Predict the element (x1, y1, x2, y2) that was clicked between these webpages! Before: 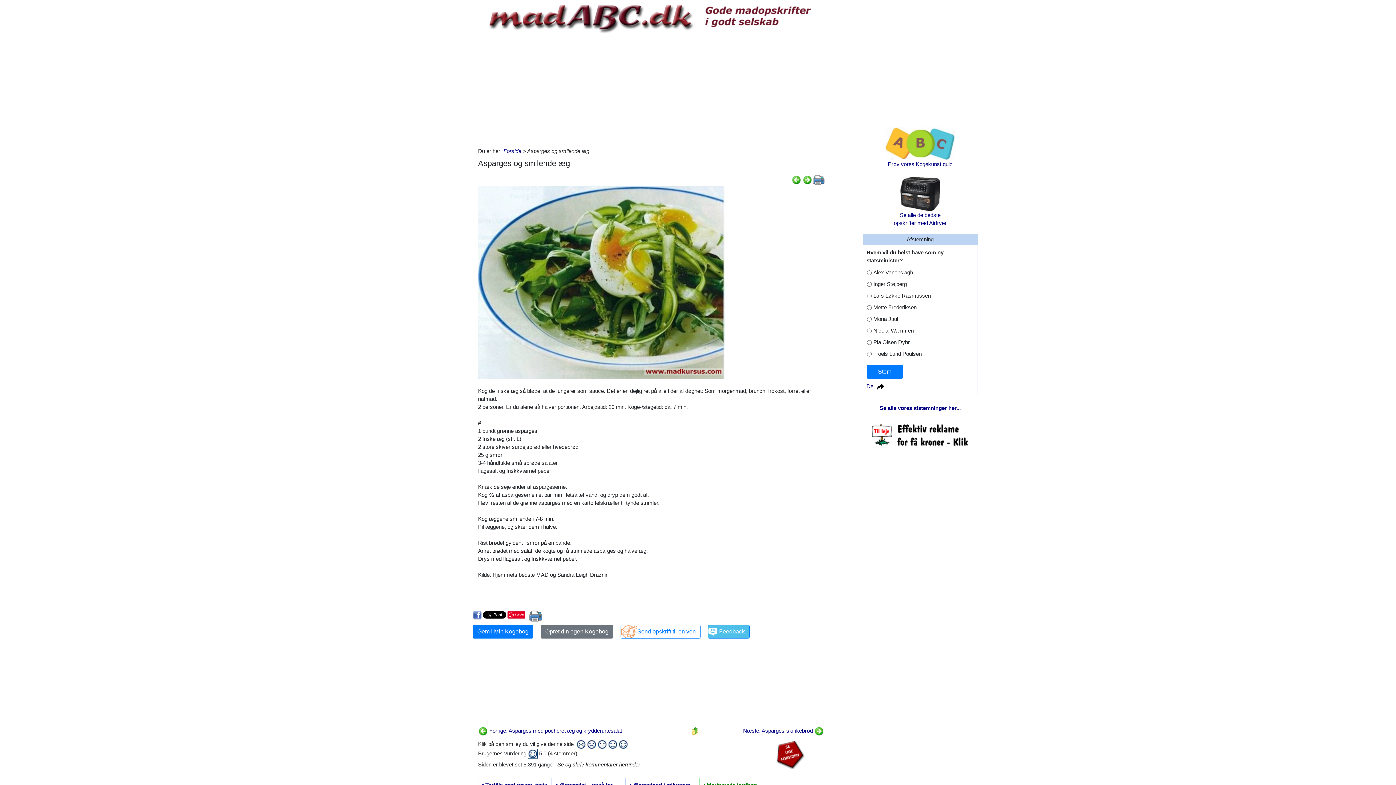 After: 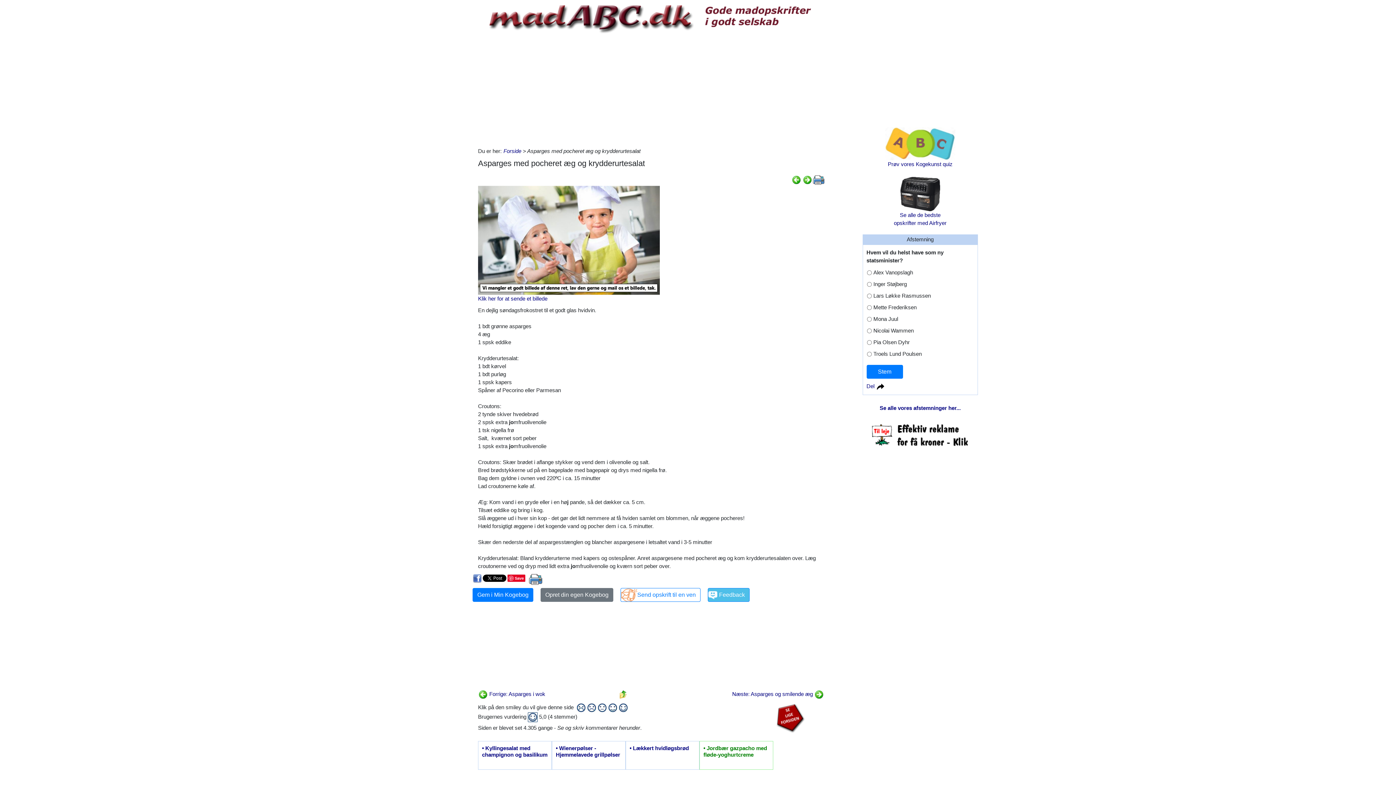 Action: label:  Forrige: Asparges med pocheret æg og krydderurtesalat bbox: (478, 727, 622, 734)